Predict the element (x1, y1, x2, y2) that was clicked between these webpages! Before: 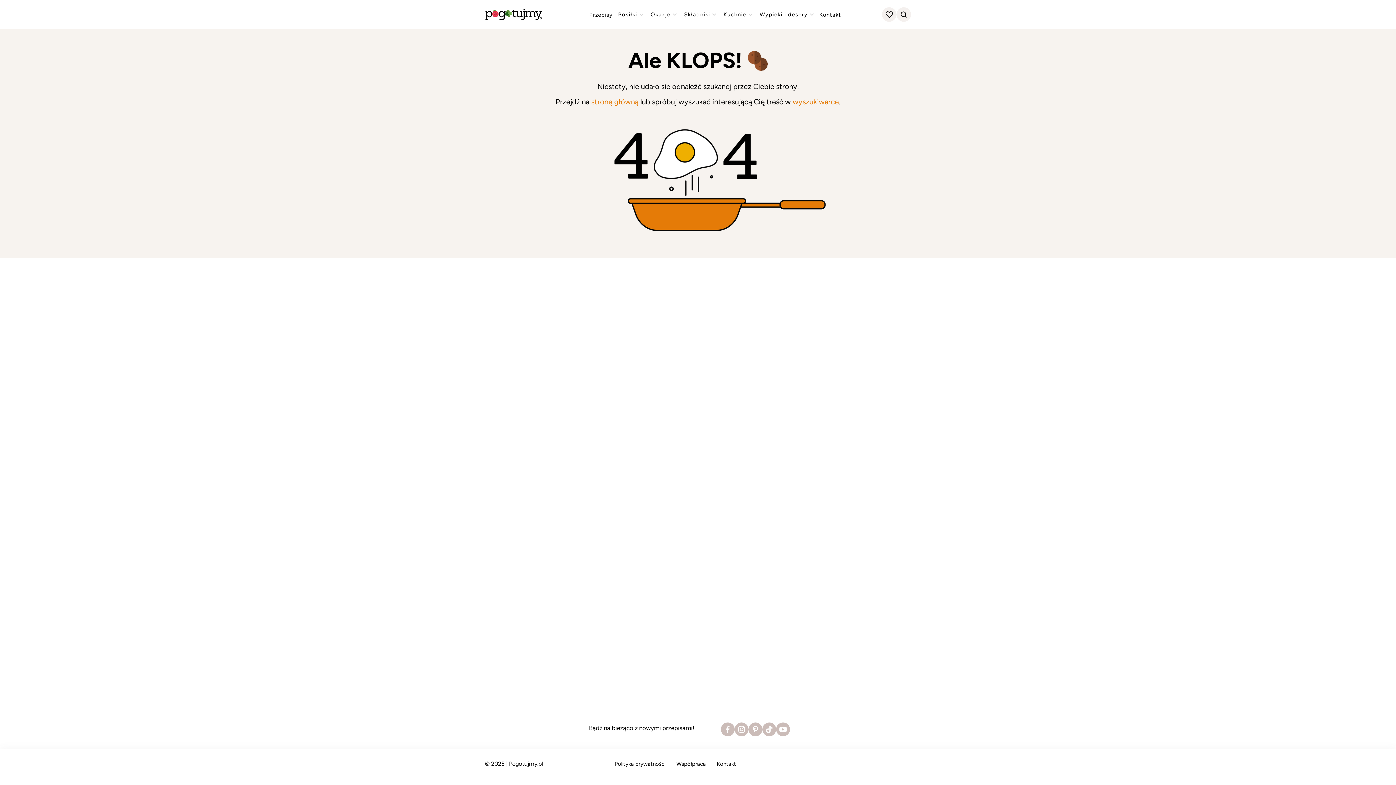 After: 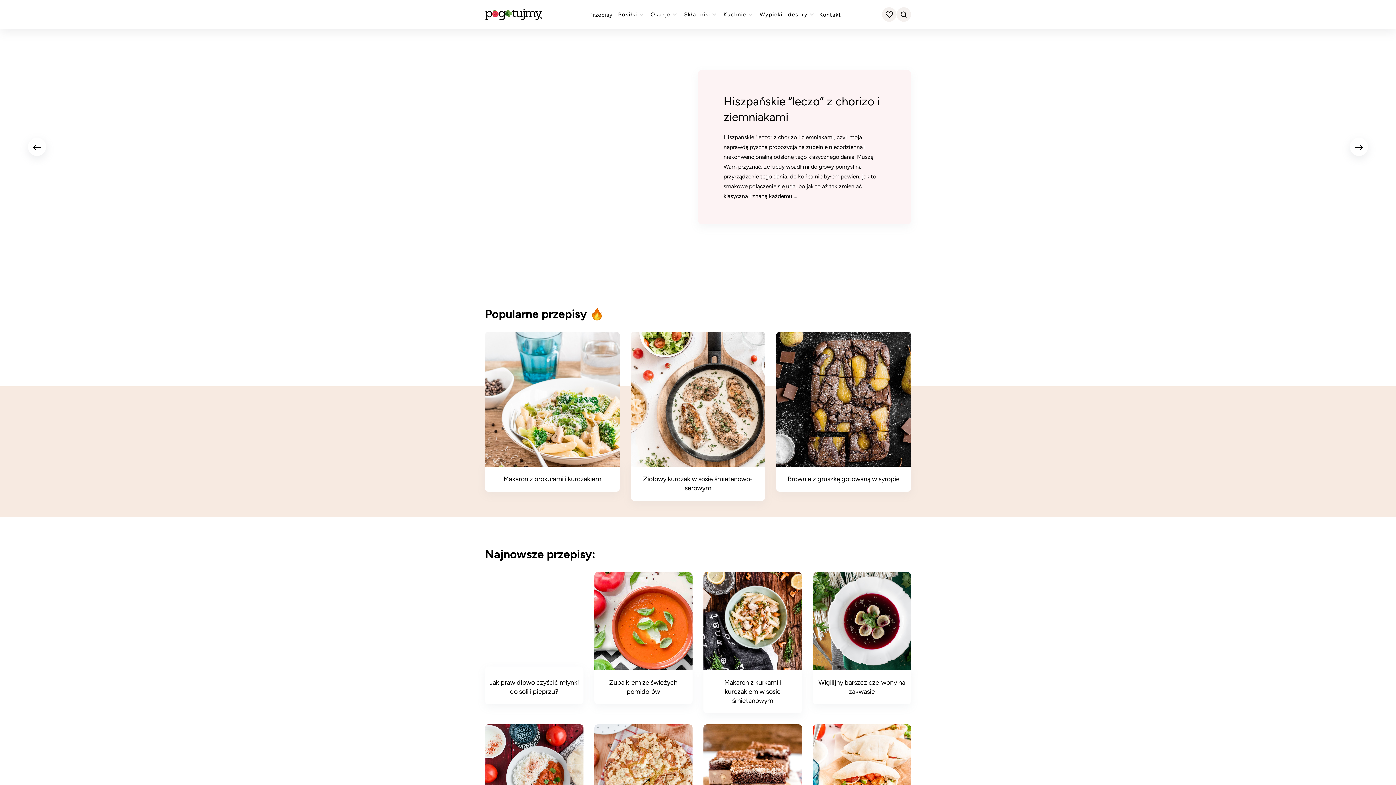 Action: bbox: (485, 8, 543, 20)